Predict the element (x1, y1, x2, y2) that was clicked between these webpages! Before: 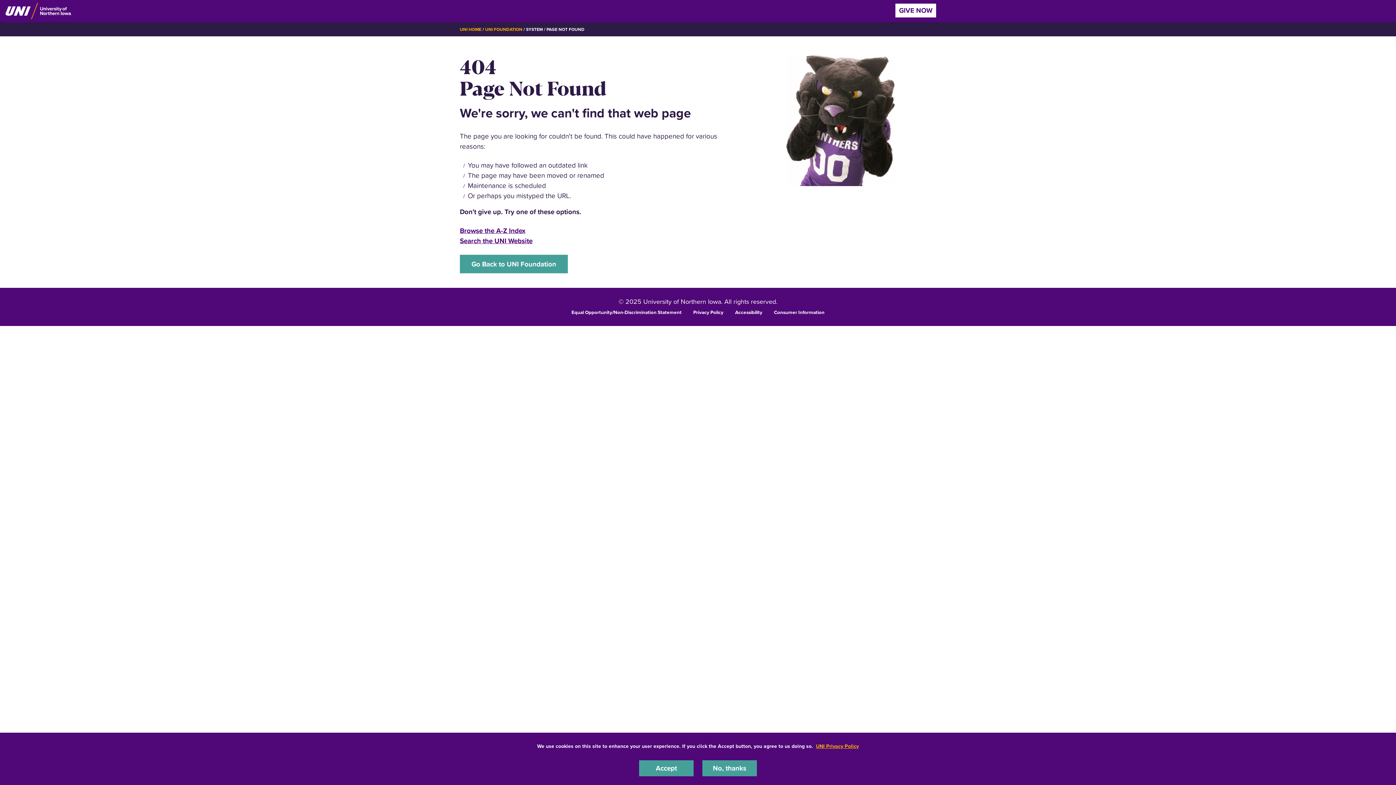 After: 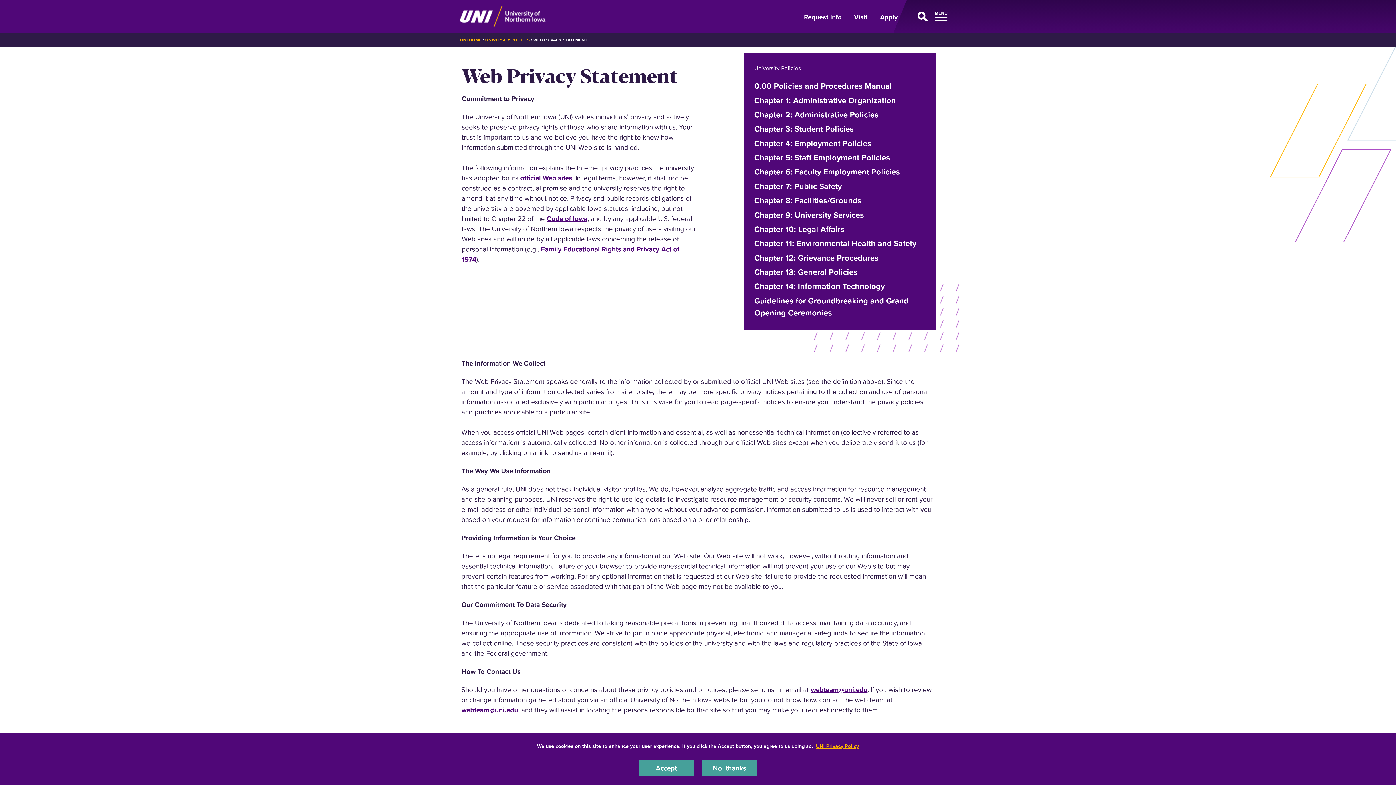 Action: label: UNI Privacy Policy bbox: (816, 742, 859, 750)